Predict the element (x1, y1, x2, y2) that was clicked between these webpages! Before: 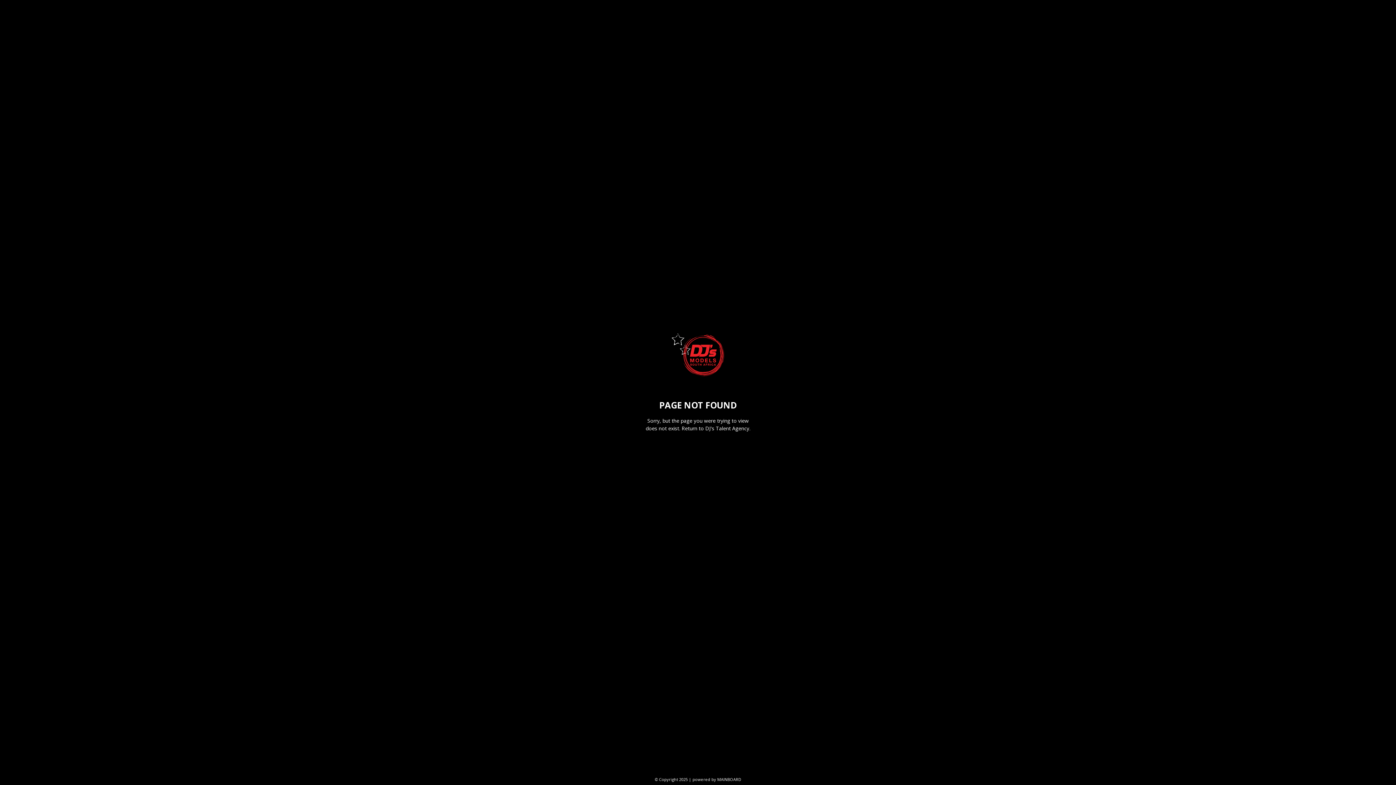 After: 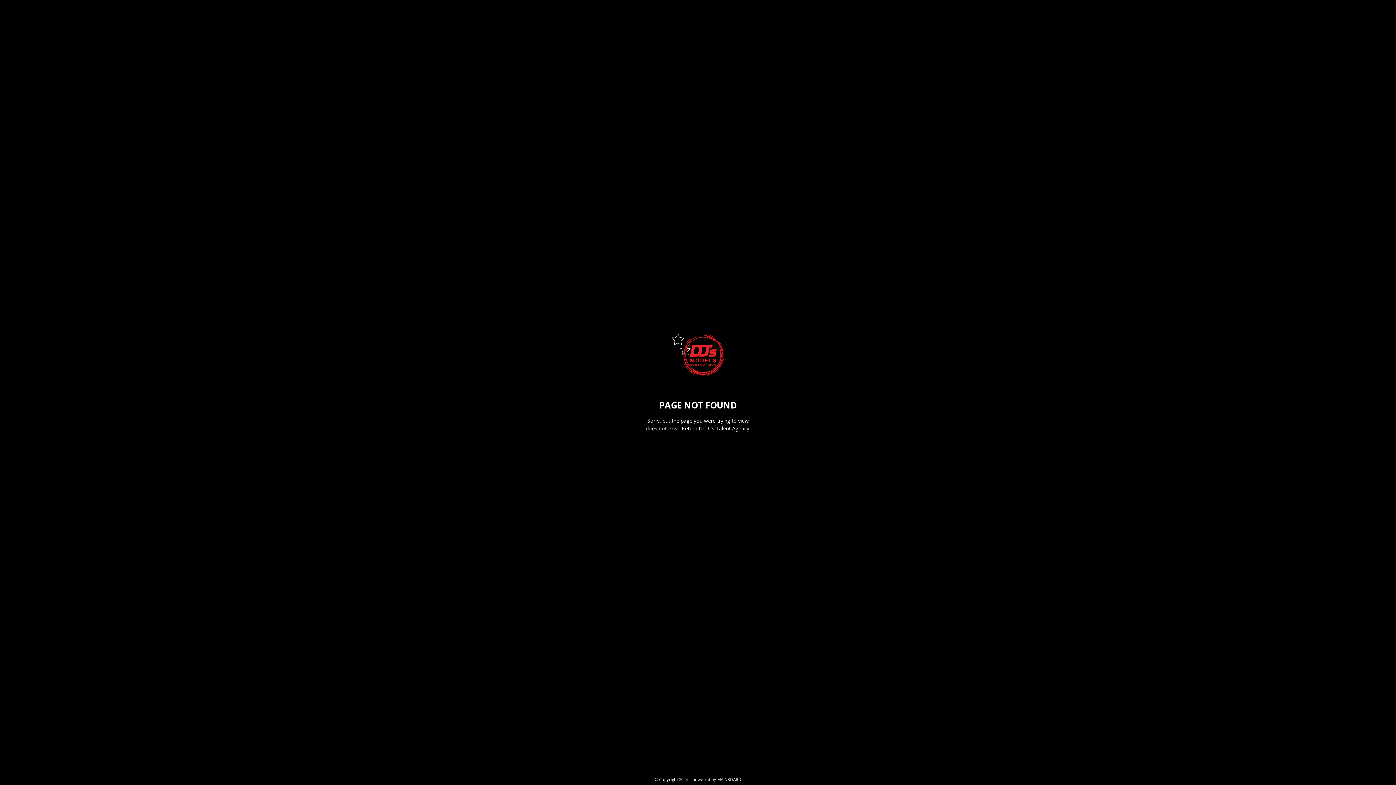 Action: label: MAINBOARD bbox: (717, 777, 741, 782)